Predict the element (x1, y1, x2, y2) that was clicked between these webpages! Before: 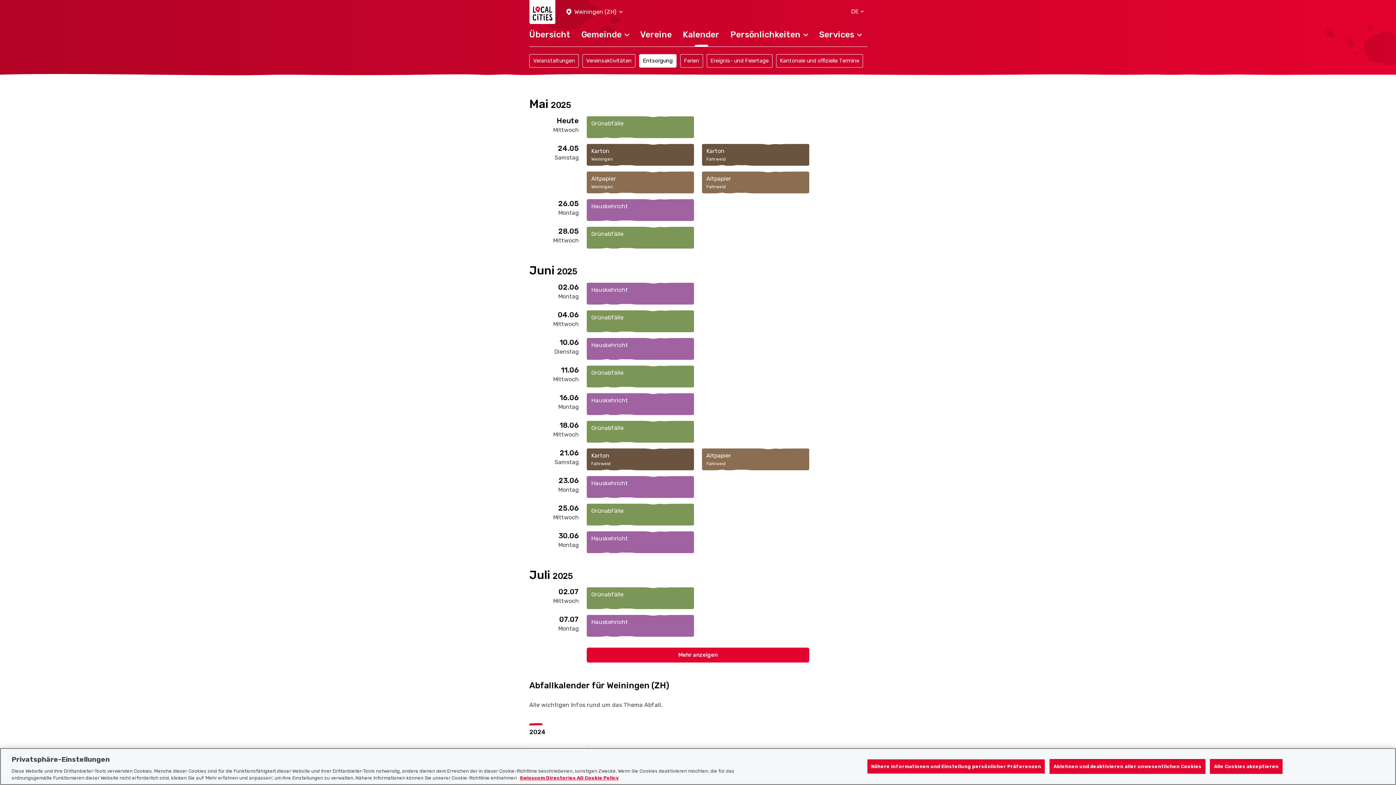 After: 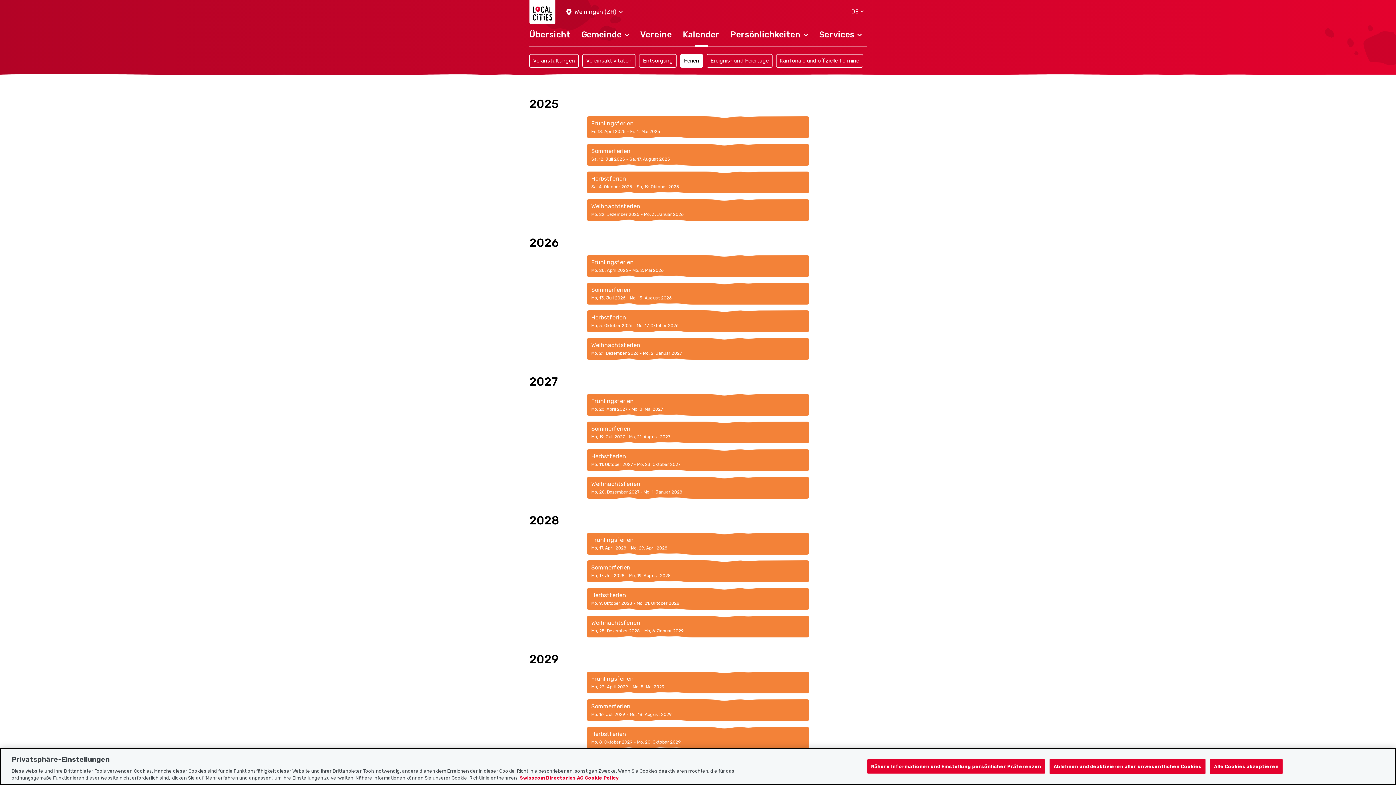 Action: bbox: (680, 54, 703, 67) label: Ferien